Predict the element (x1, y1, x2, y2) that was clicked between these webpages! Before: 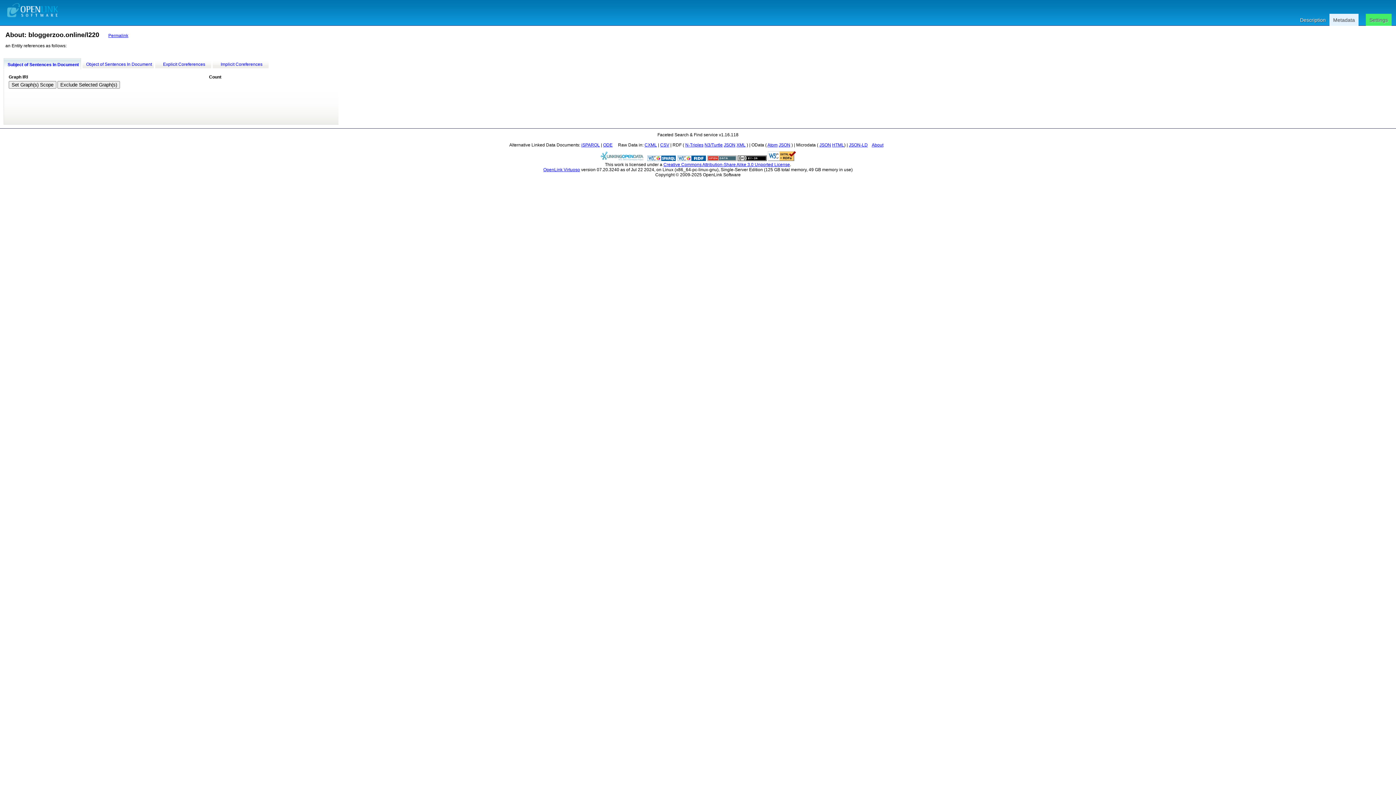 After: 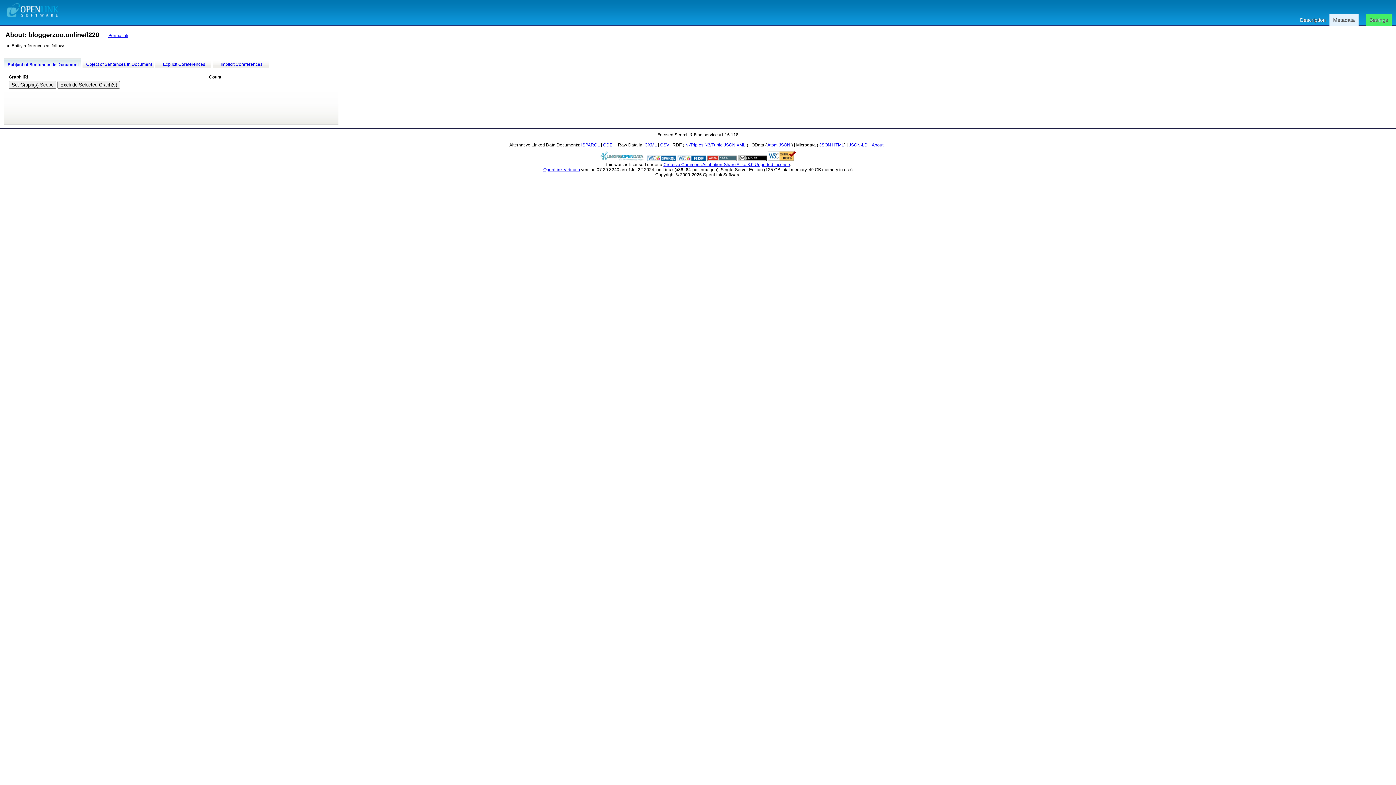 Action: bbox: (603, 142, 612, 147) label: ODE